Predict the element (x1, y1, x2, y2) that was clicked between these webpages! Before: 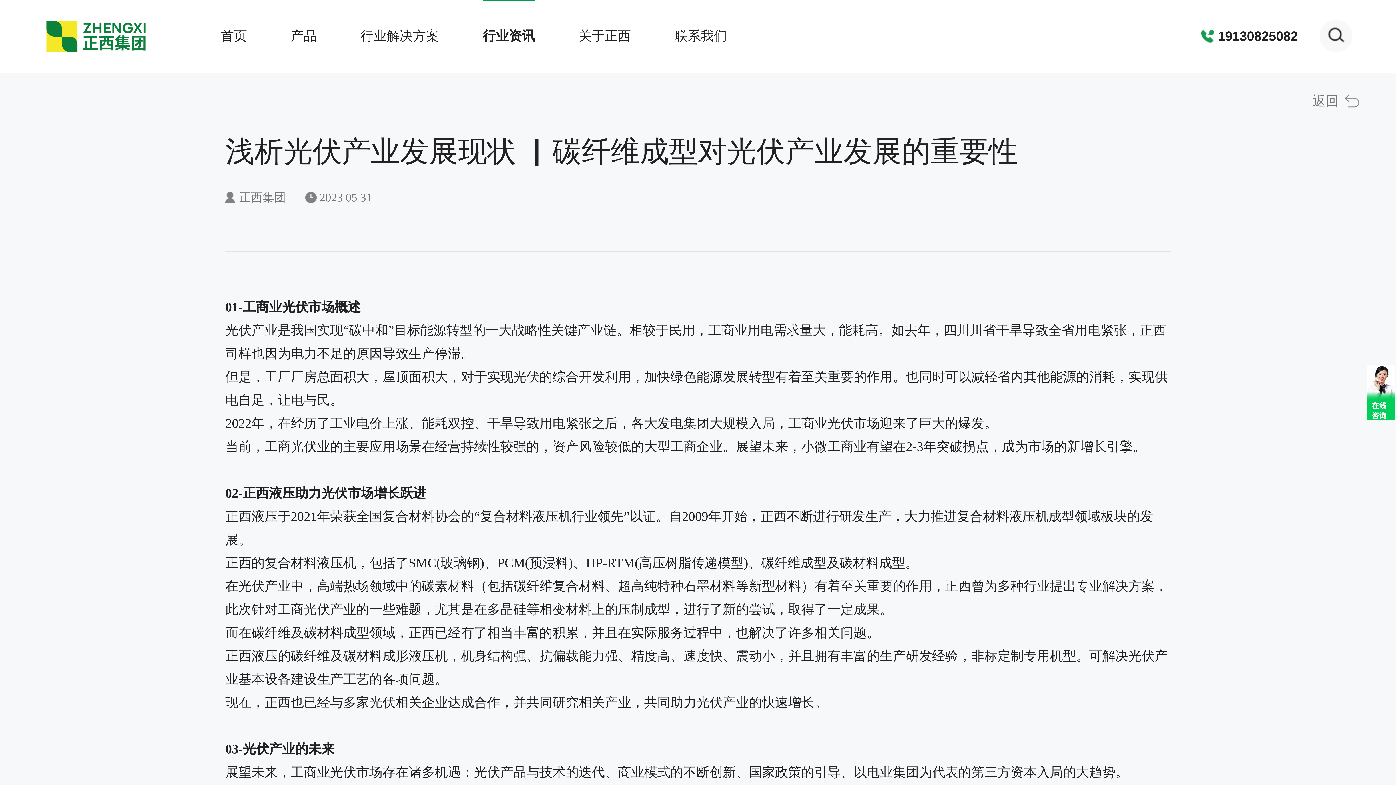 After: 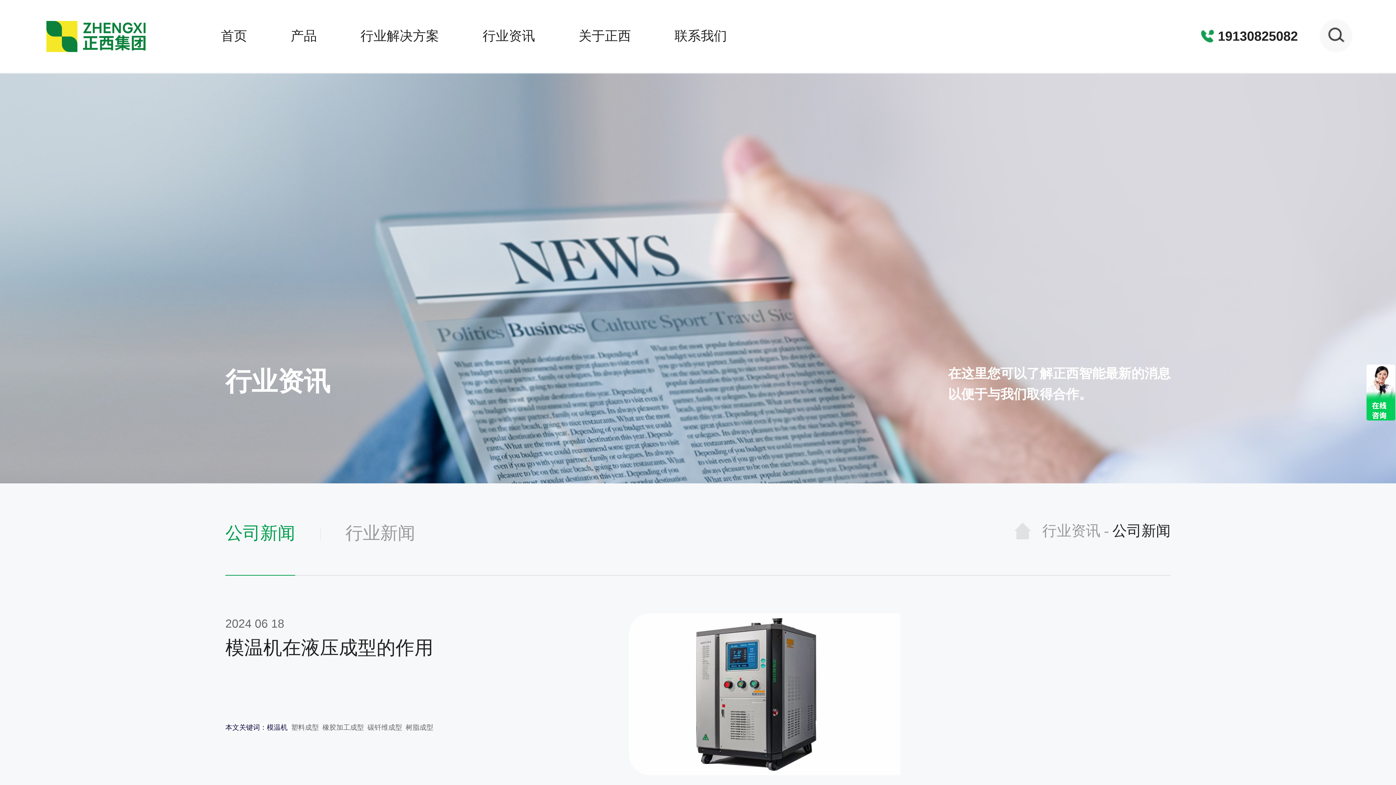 Action: label: 返回 bbox: (1312, 89, 1360, 112)